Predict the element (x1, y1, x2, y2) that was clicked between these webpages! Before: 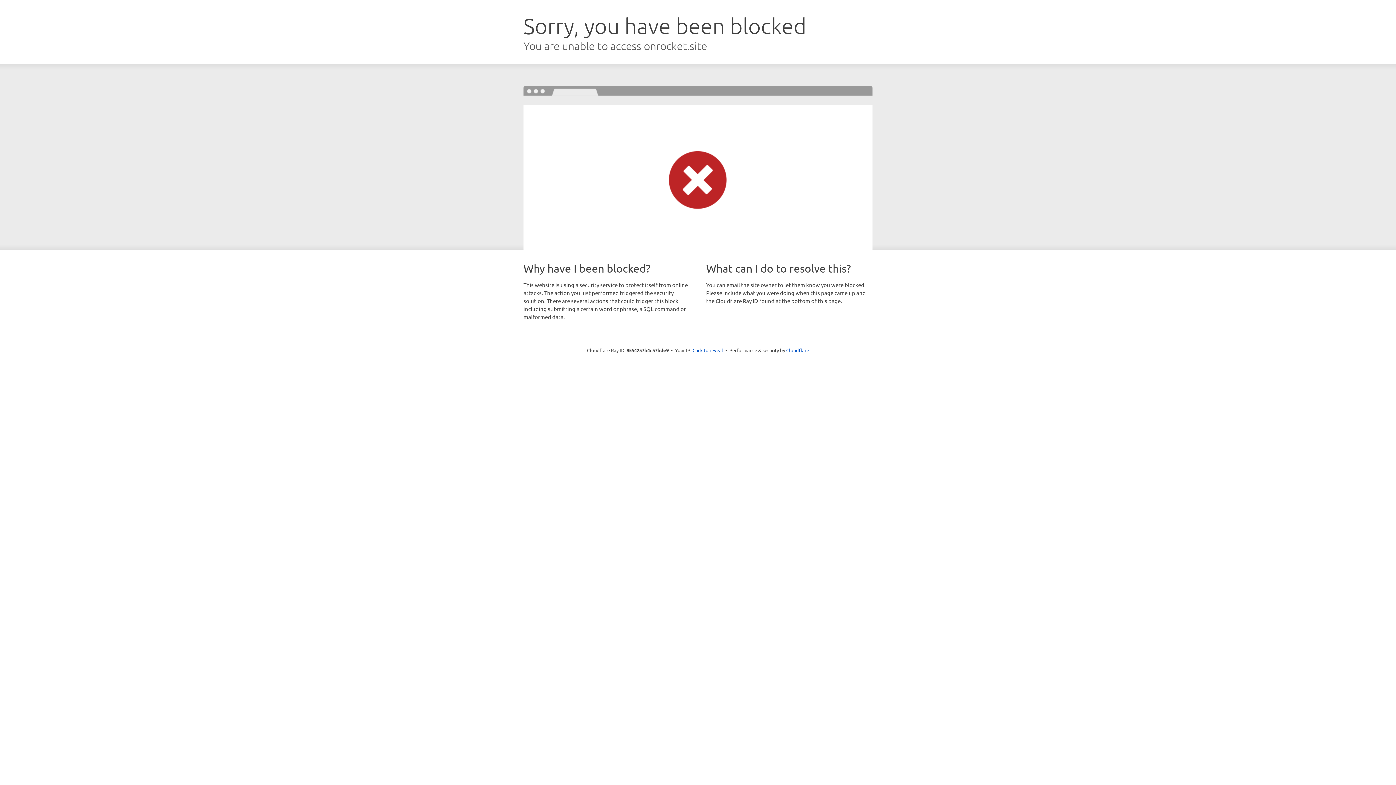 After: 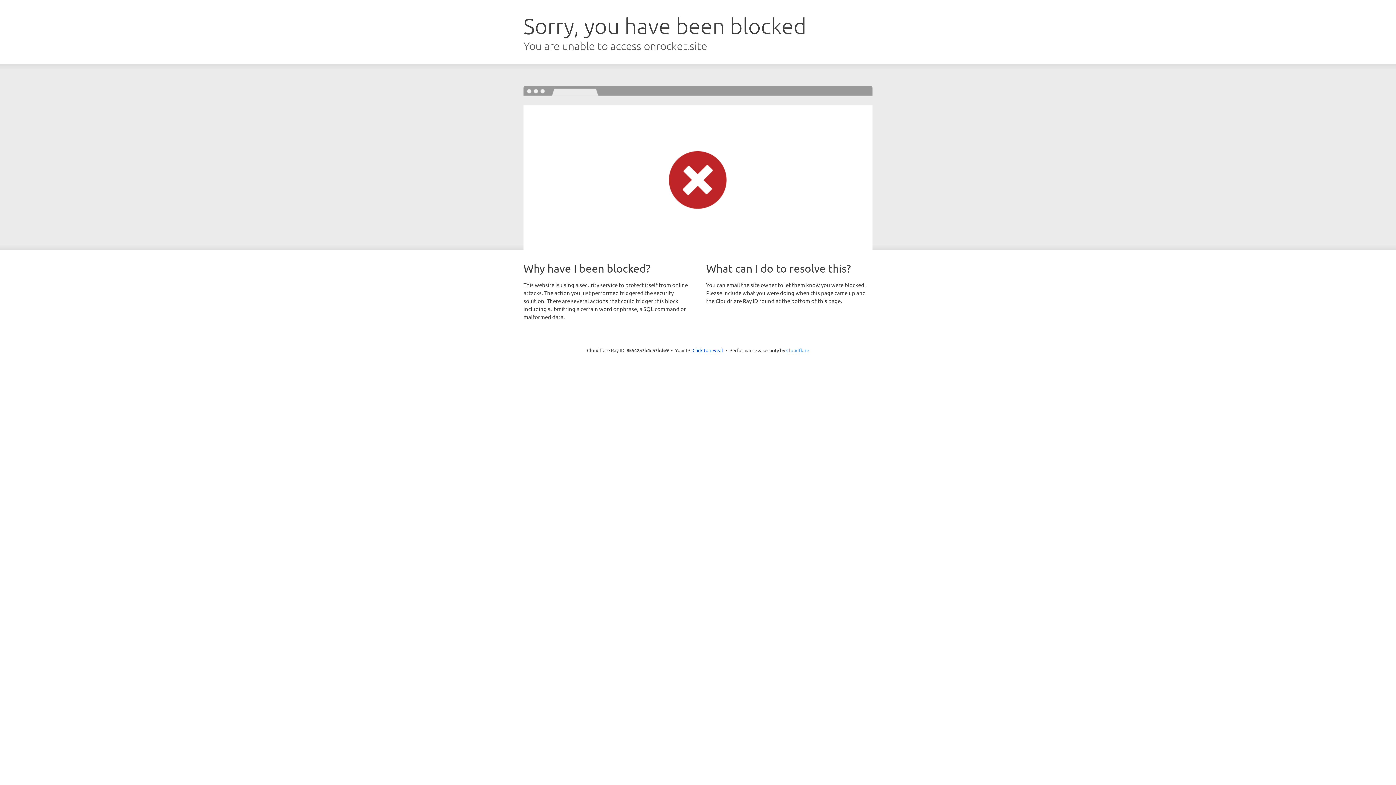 Action: bbox: (786, 347, 809, 353) label: Cloudflare